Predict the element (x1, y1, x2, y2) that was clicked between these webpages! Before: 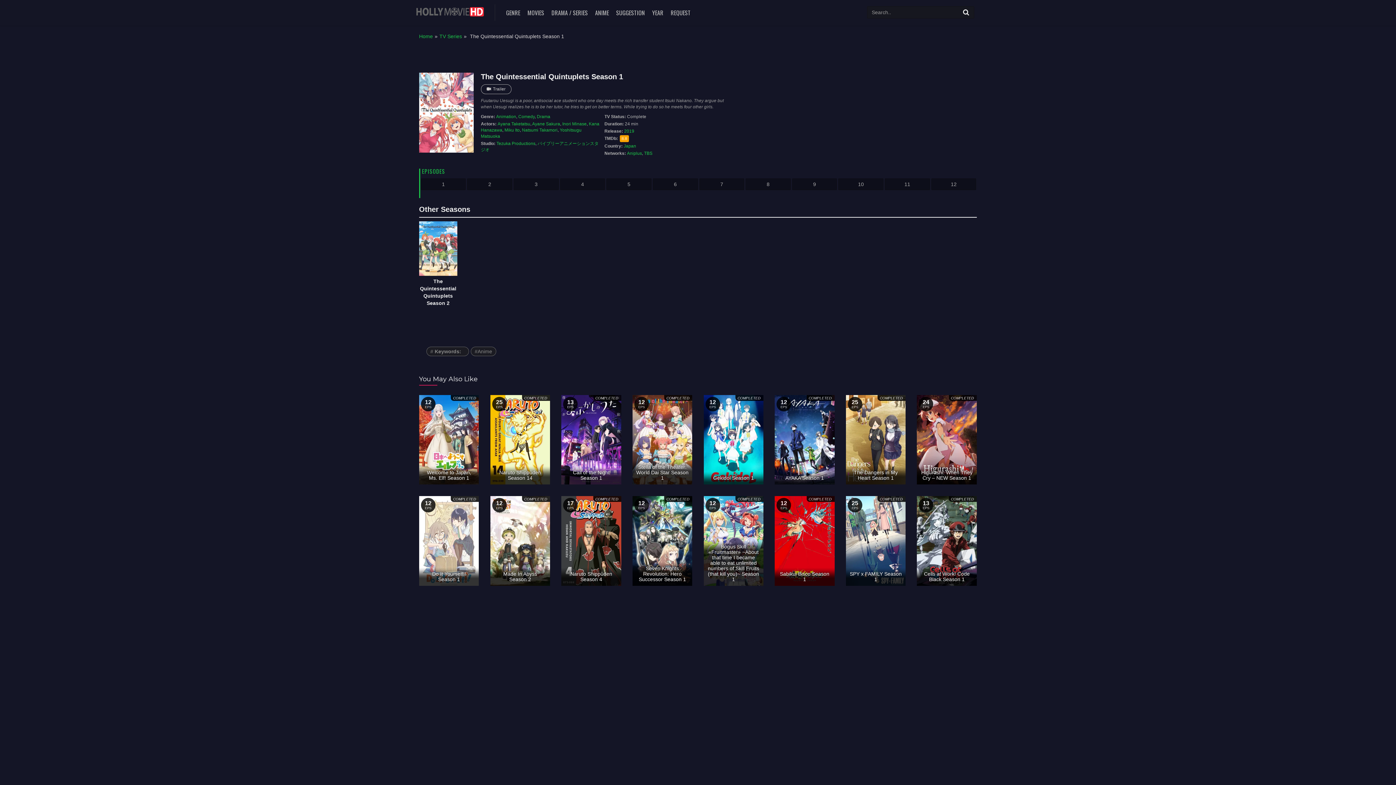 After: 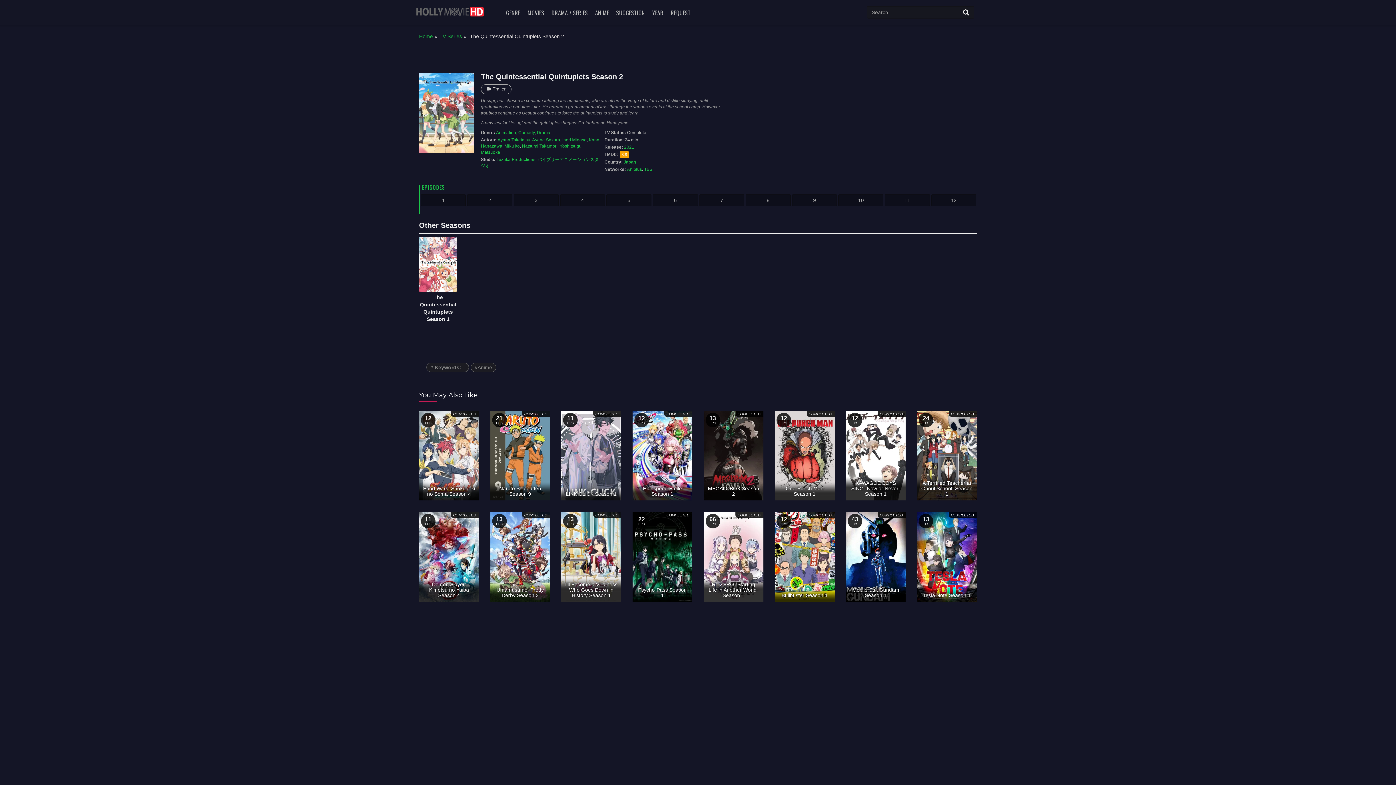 Action: bbox: (419, 221, 457, 306) label: The Quintessential Quintuplets Season 2